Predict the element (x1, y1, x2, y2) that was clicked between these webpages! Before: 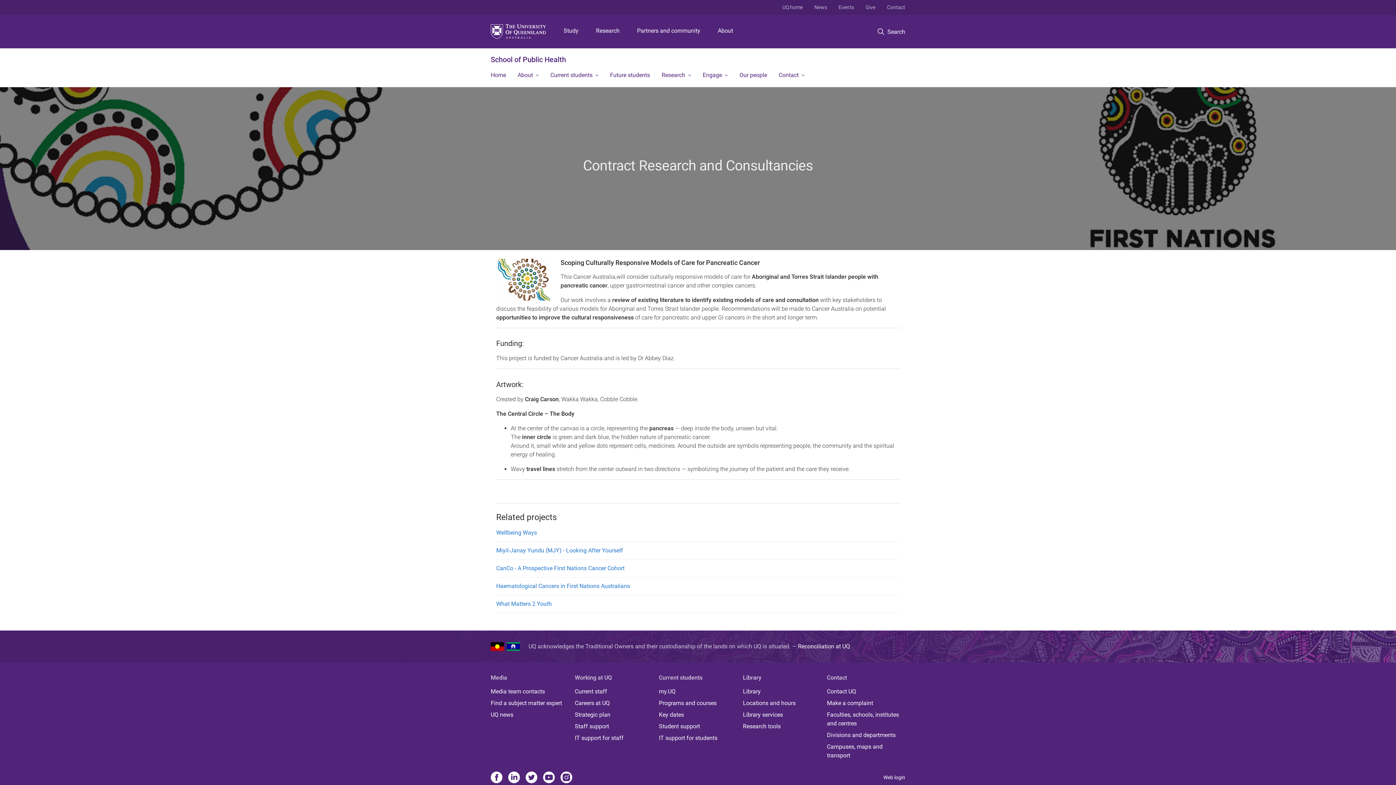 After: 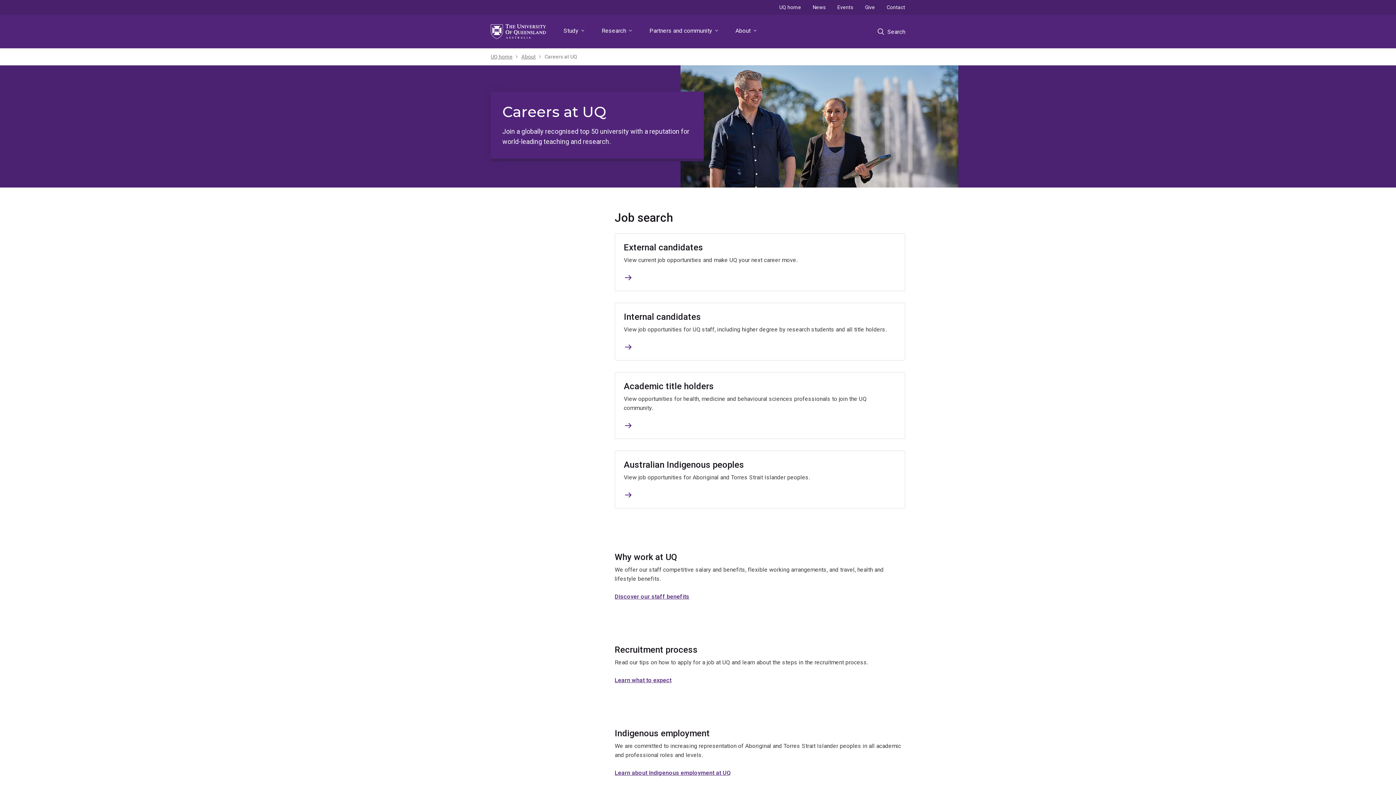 Action: bbox: (574, 699, 653, 707) label: Careers at UQ